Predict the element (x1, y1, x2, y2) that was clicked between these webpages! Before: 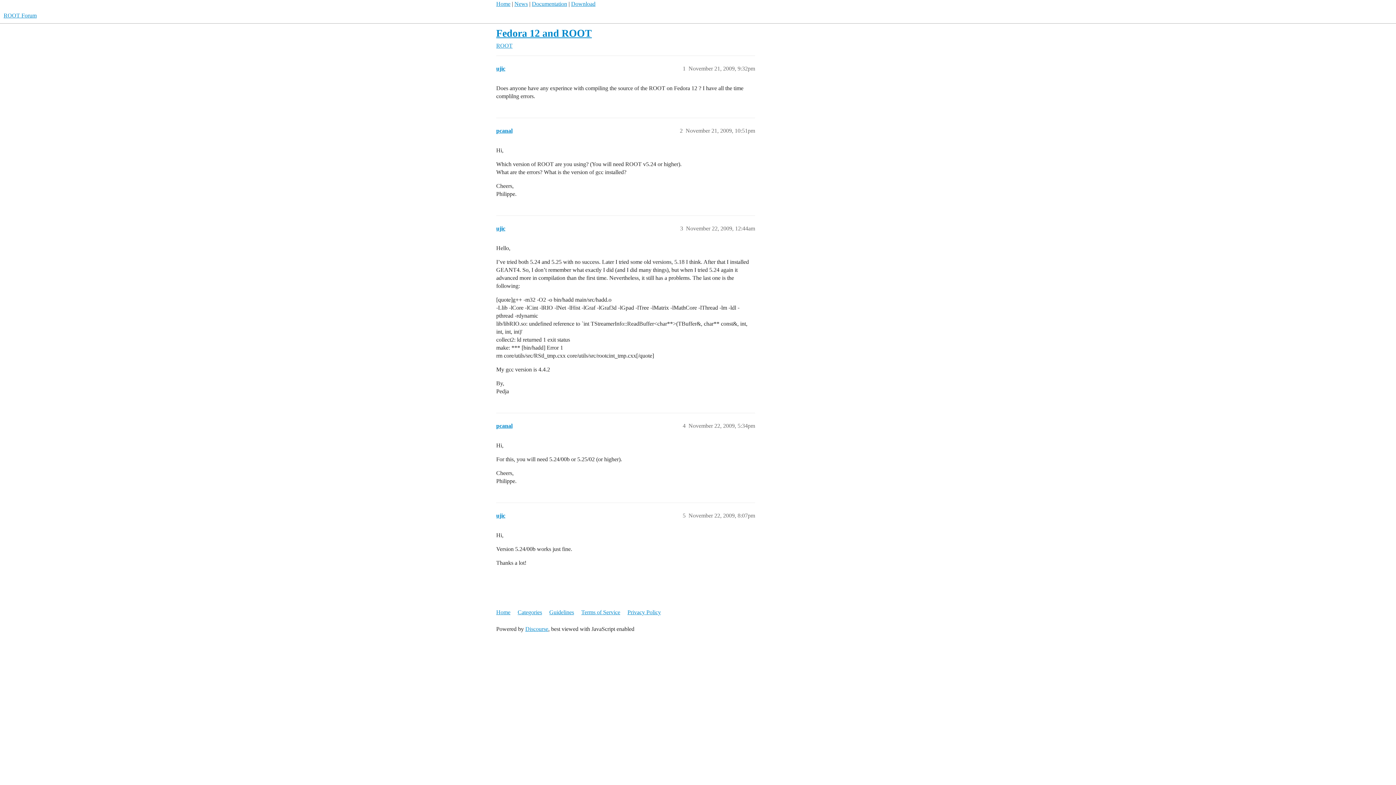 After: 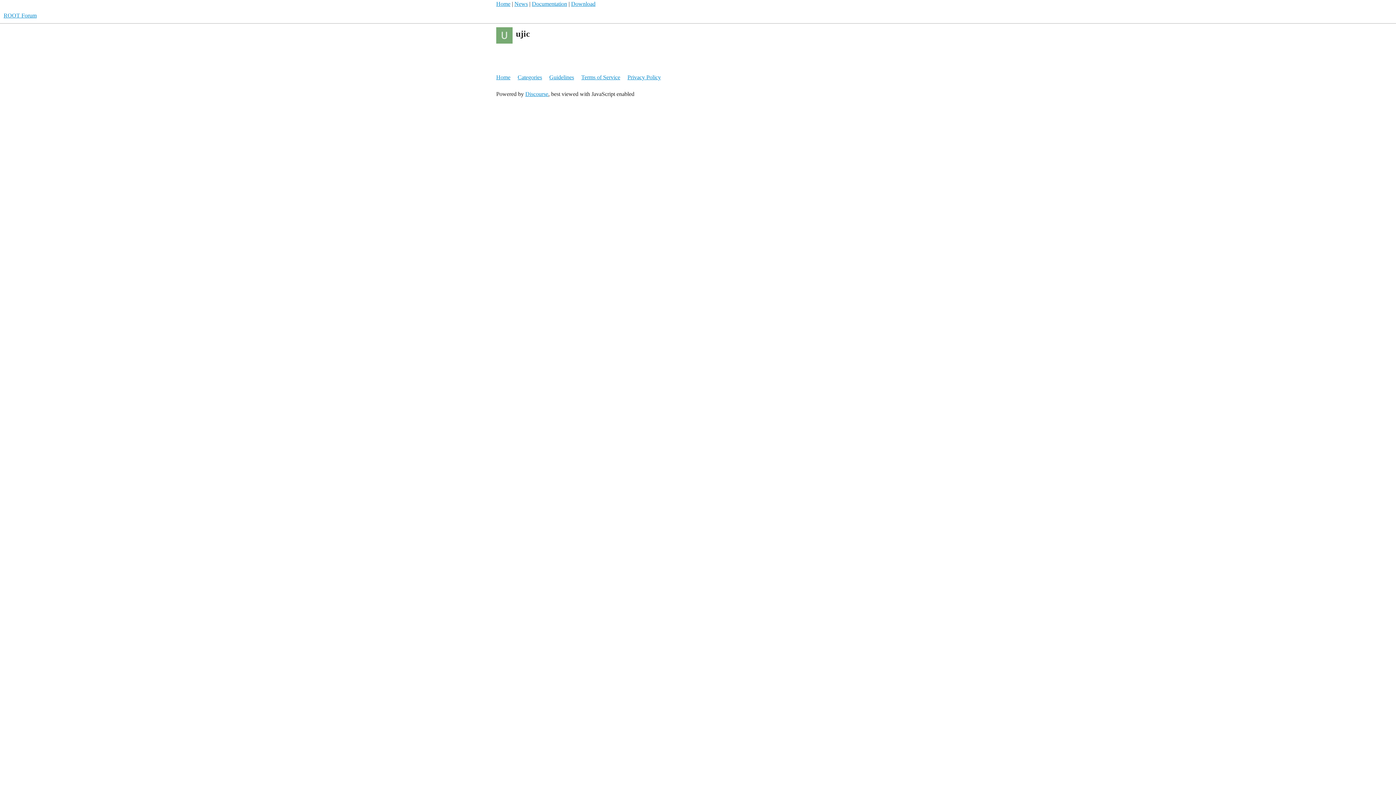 Action: bbox: (496, 512, 505, 518) label: ujic